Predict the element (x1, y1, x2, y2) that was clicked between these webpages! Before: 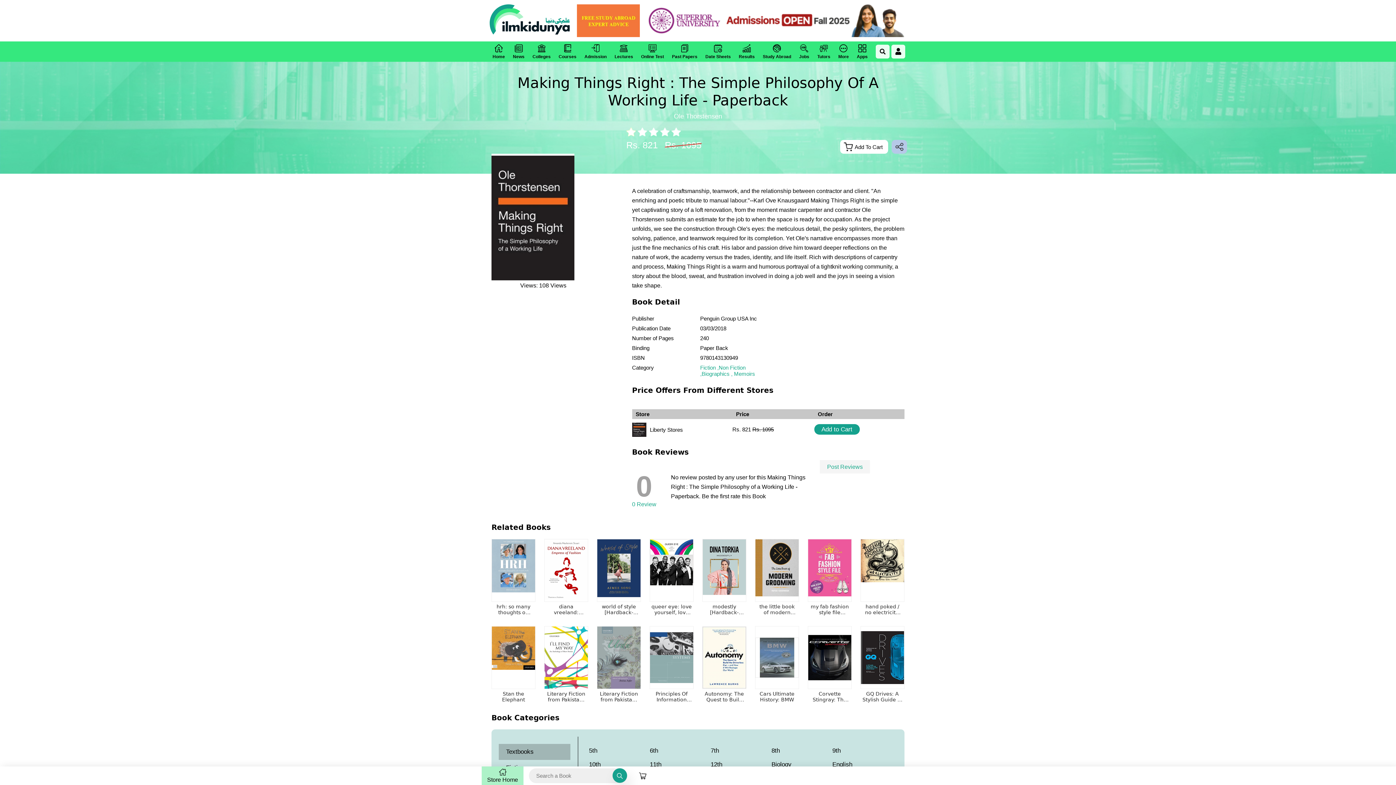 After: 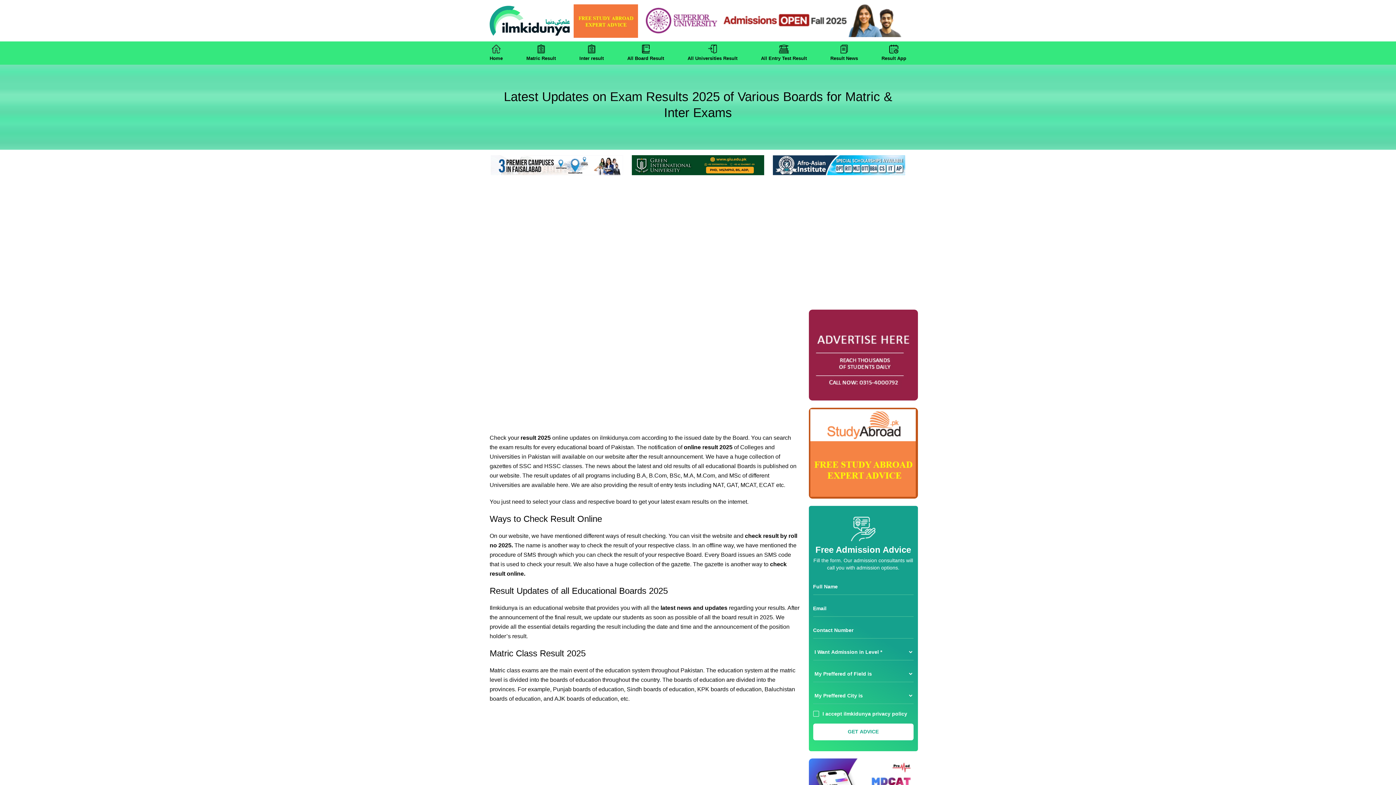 Action: label: Results bbox: (737, 41, 756, 61)